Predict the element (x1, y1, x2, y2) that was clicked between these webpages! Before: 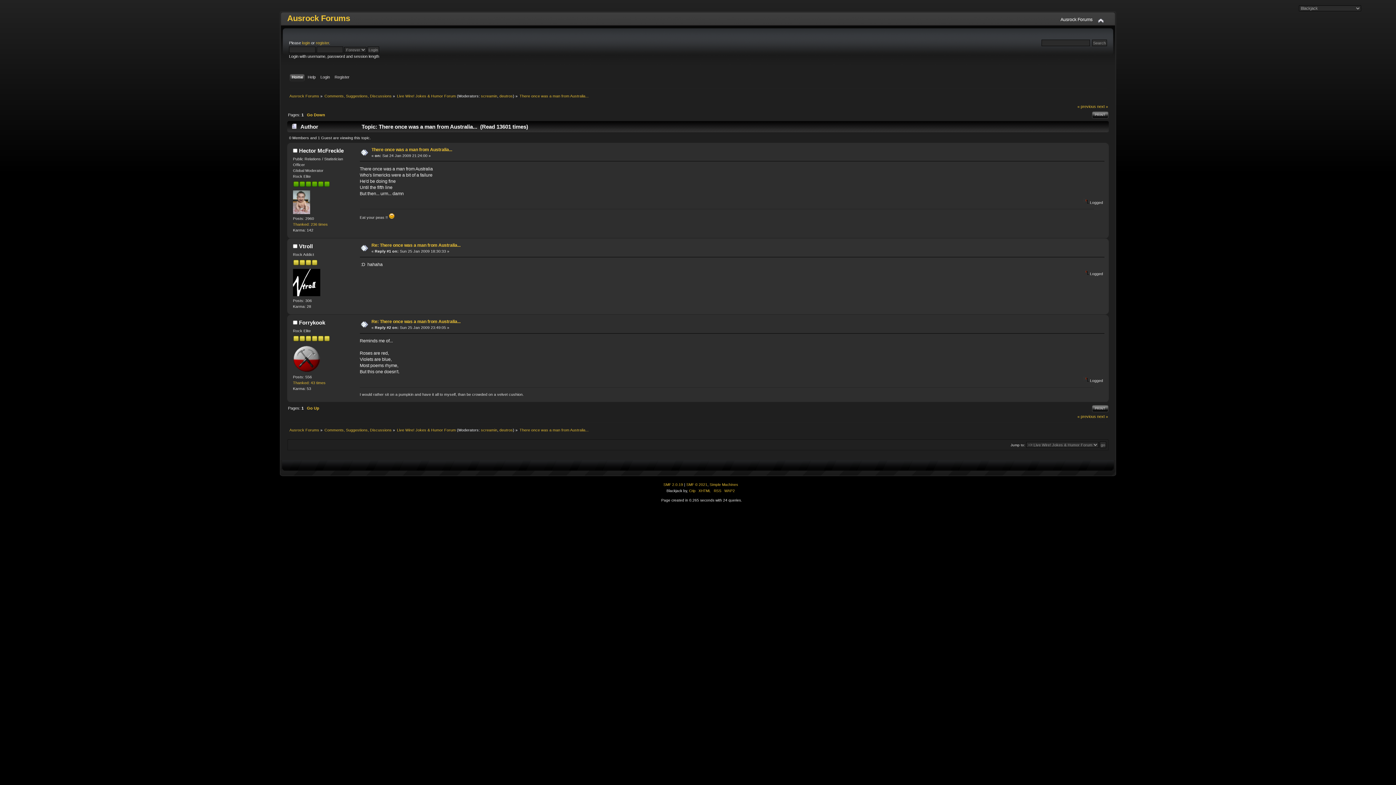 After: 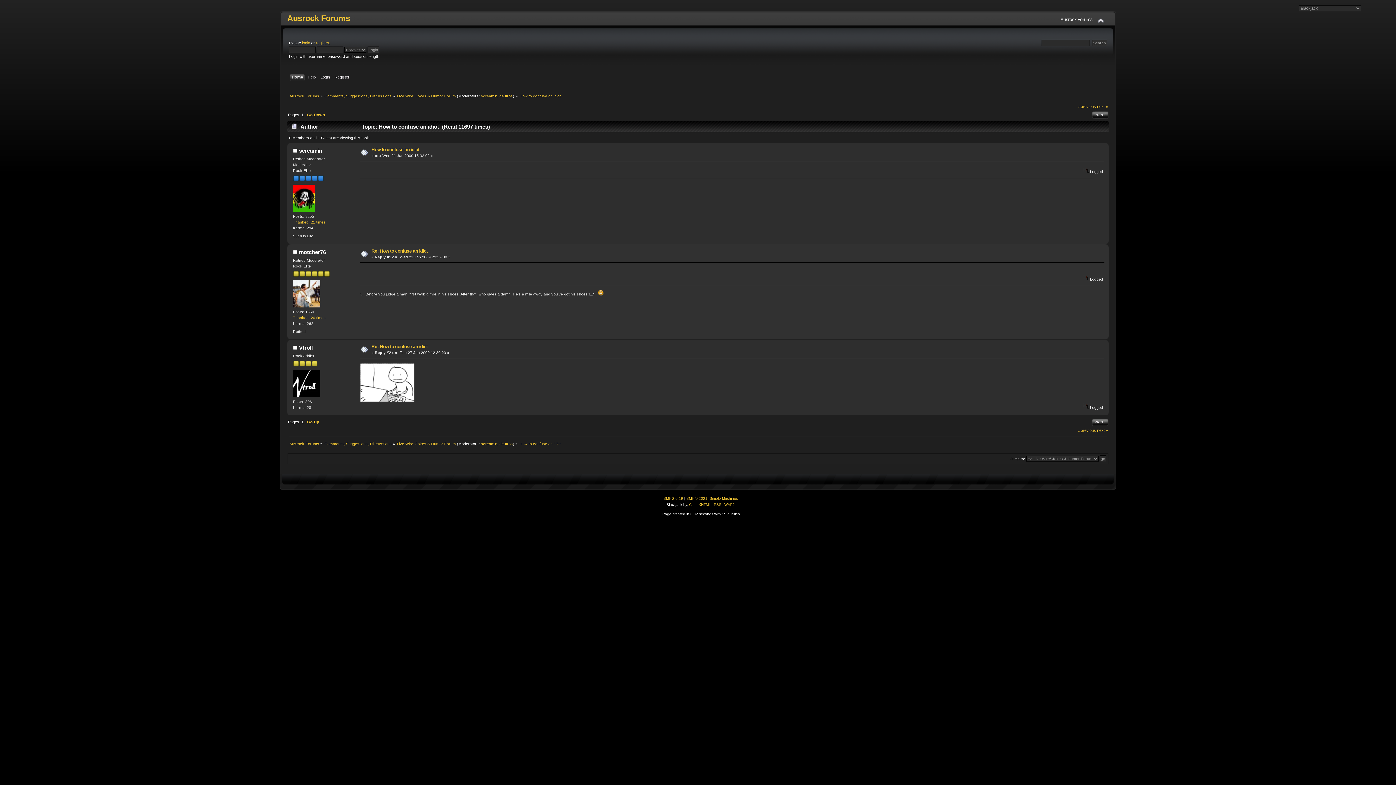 Action: bbox: (1077, 104, 1096, 108) label: « previous